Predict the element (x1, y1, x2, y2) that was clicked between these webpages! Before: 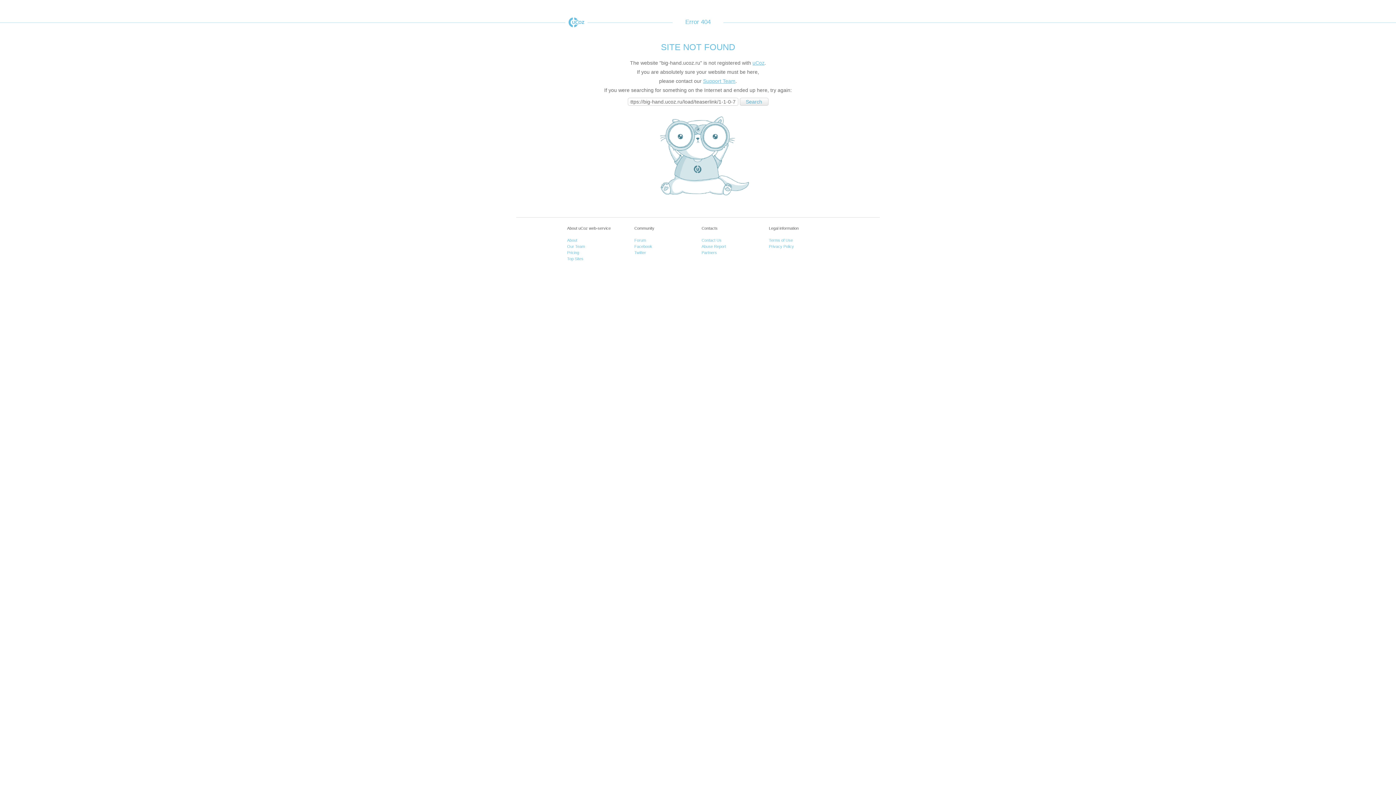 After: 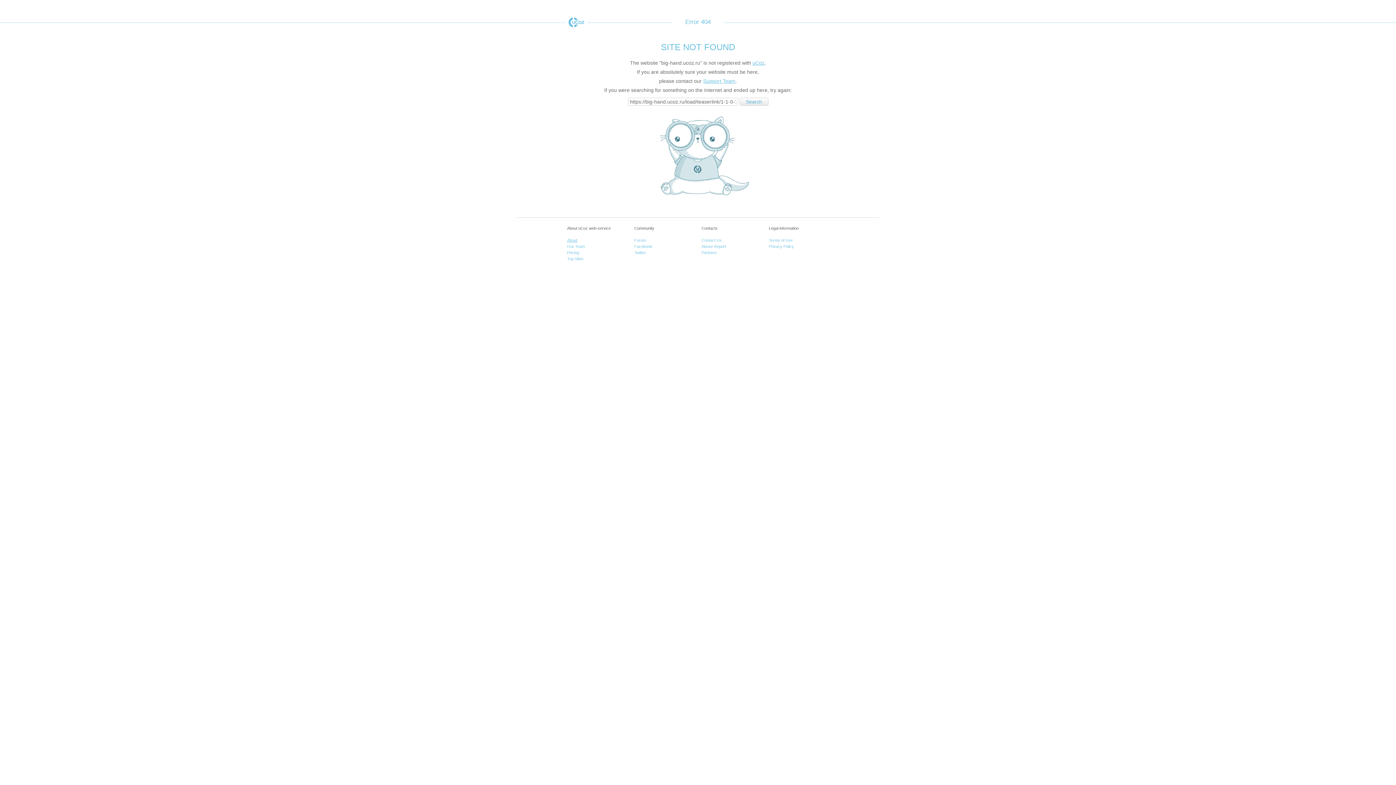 Action: bbox: (567, 238, 577, 242) label: About